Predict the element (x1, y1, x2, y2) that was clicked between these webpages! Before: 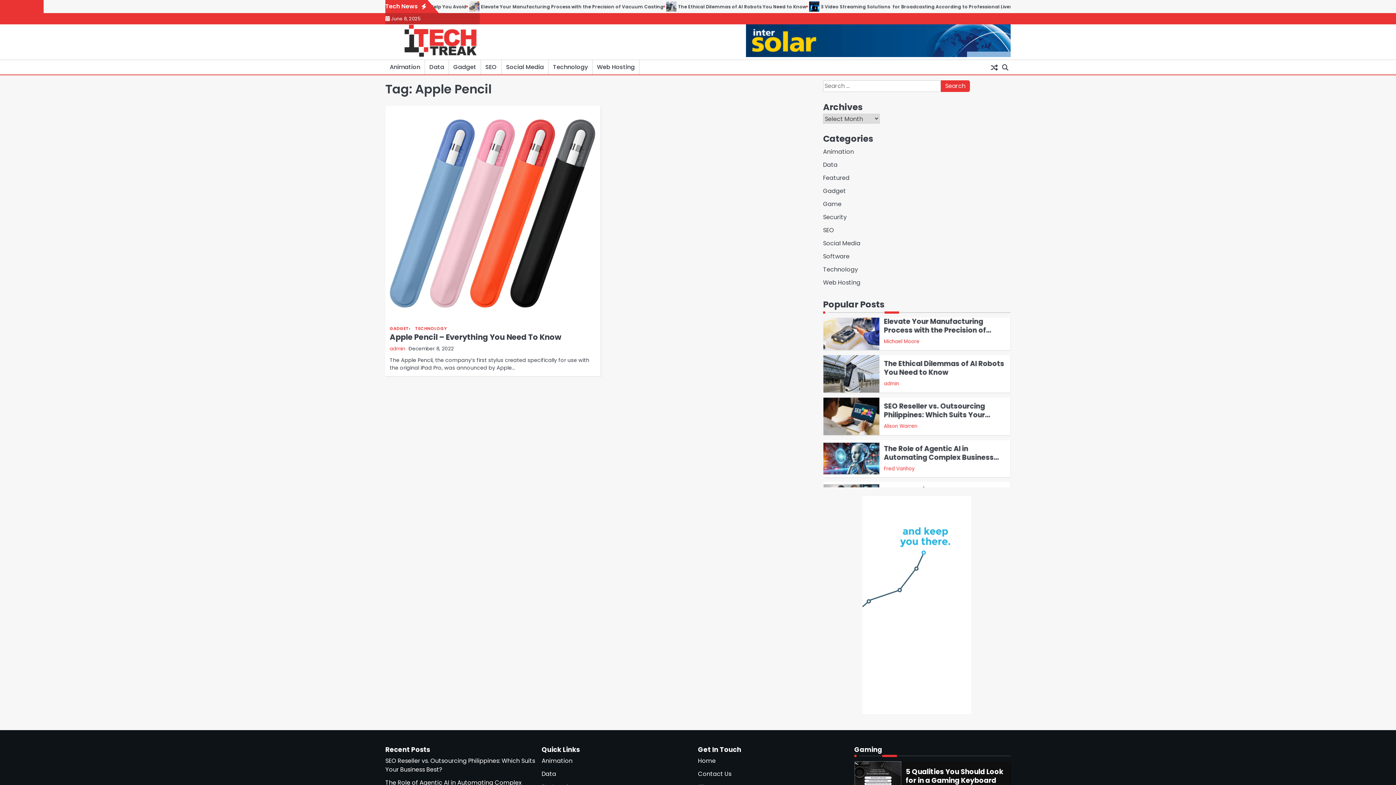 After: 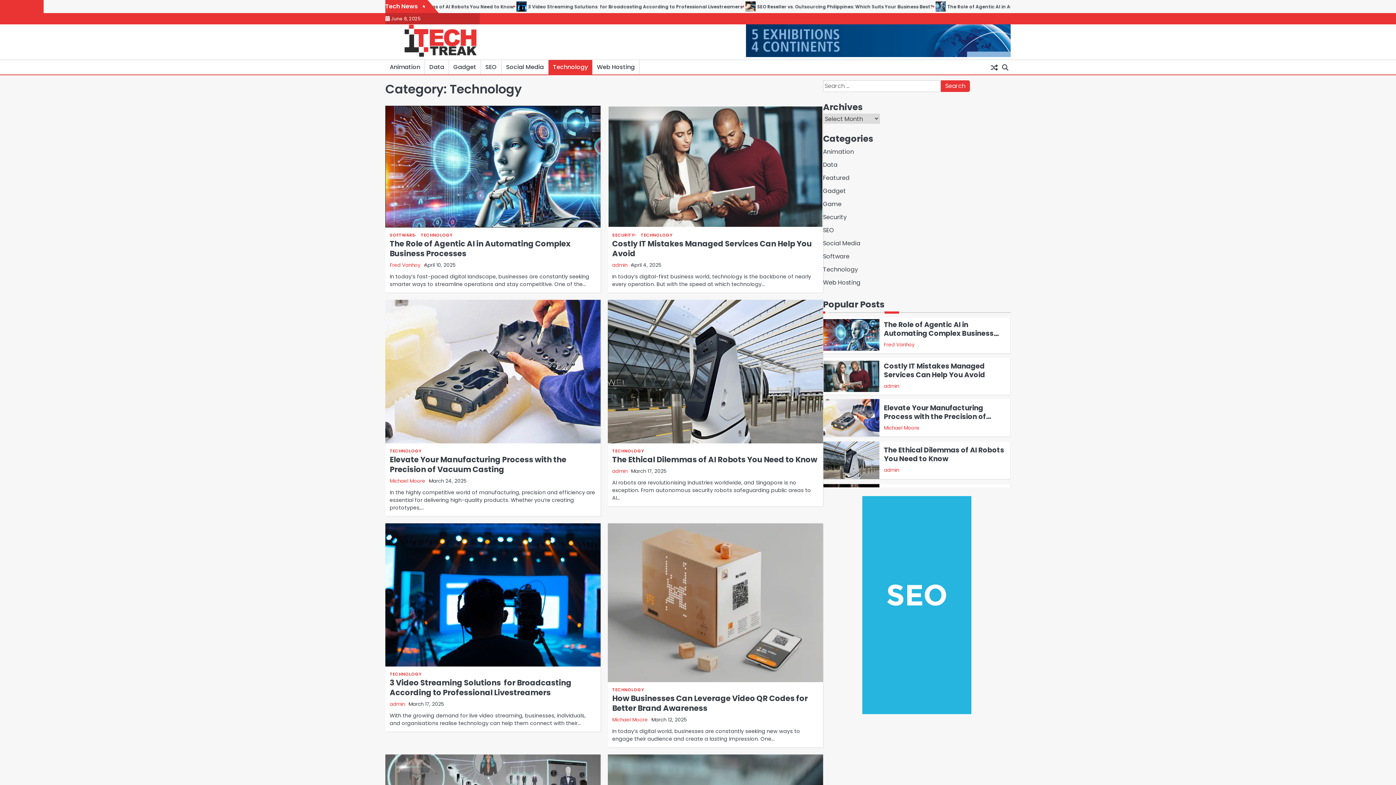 Action: label: TECHNOLOGY bbox: (415, 326, 450, 330)